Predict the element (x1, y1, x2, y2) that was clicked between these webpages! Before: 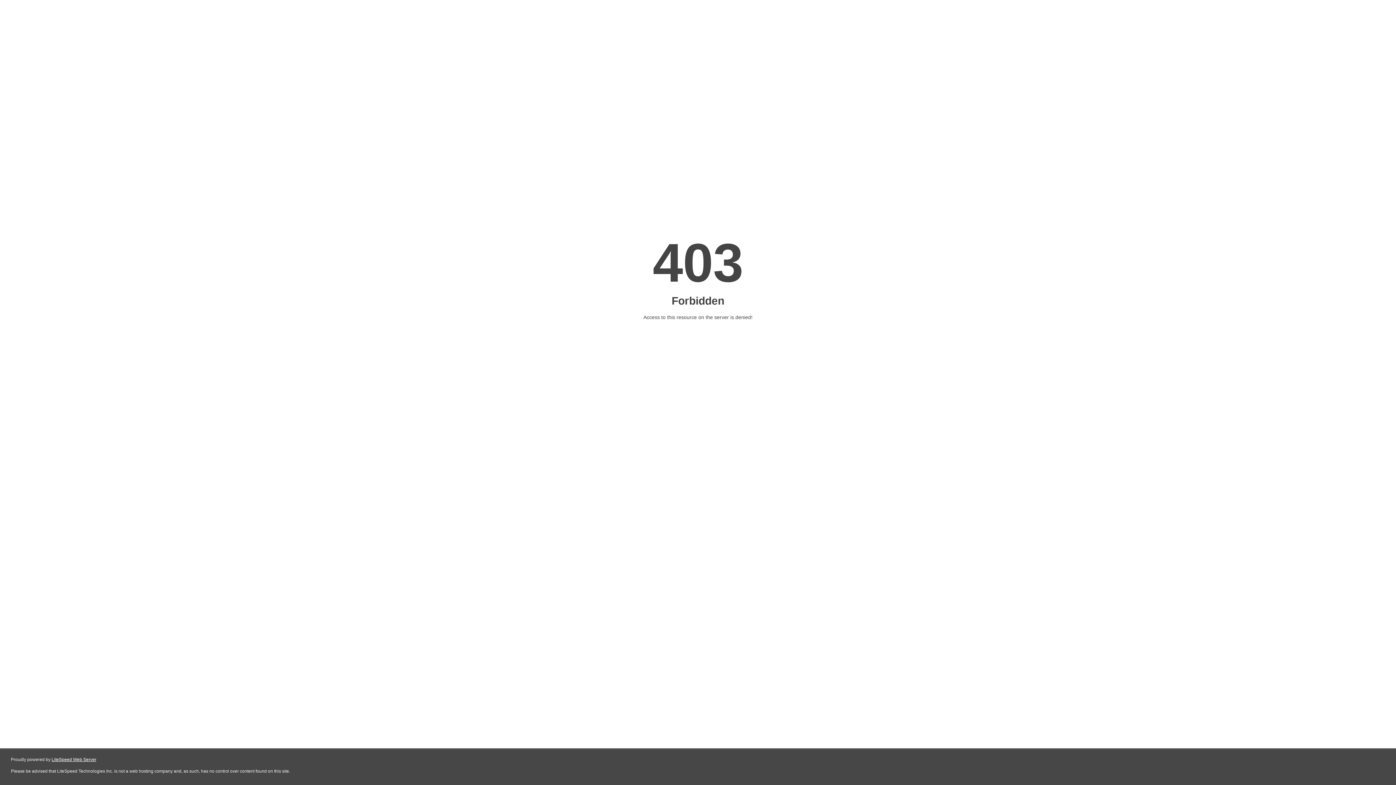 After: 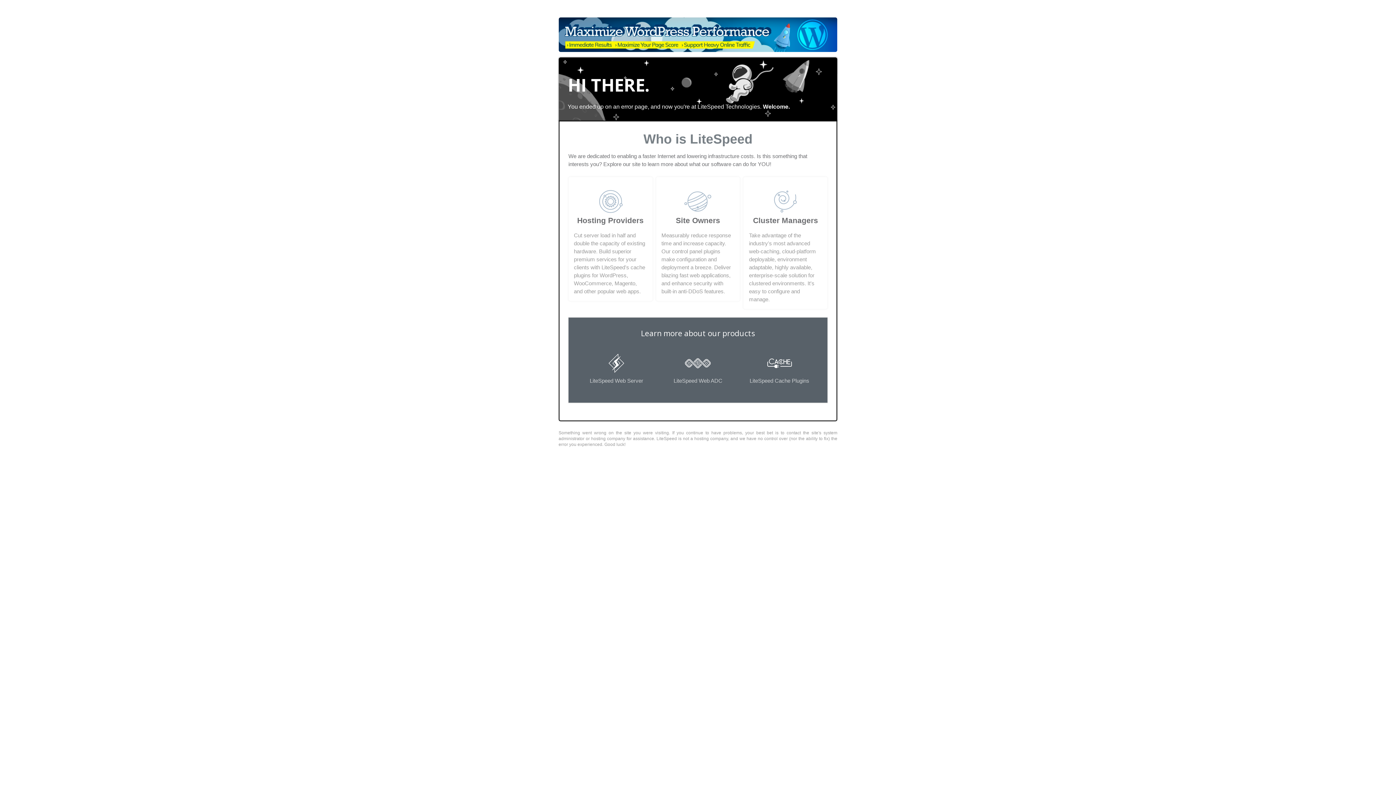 Action: bbox: (51, 757, 96, 762) label: LiteSpeed Web Server